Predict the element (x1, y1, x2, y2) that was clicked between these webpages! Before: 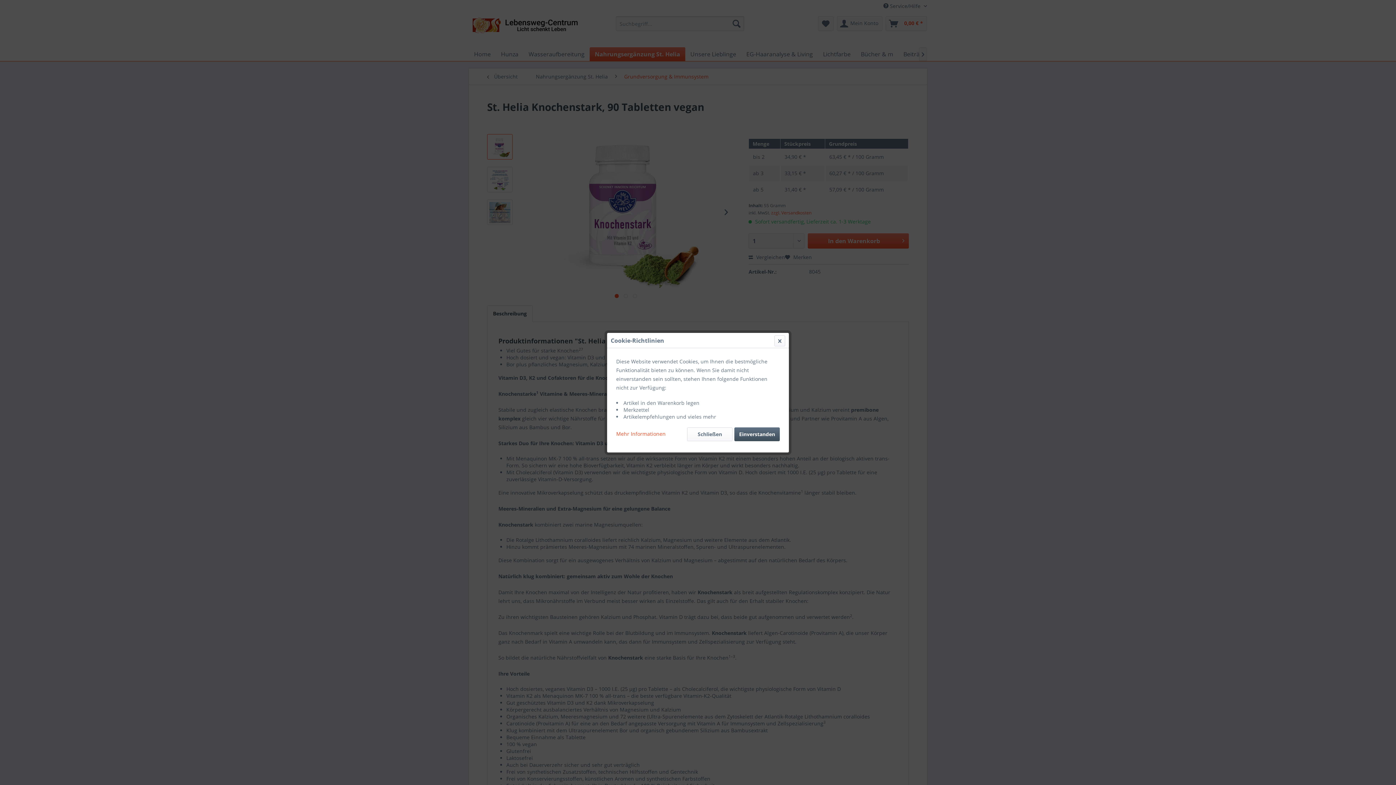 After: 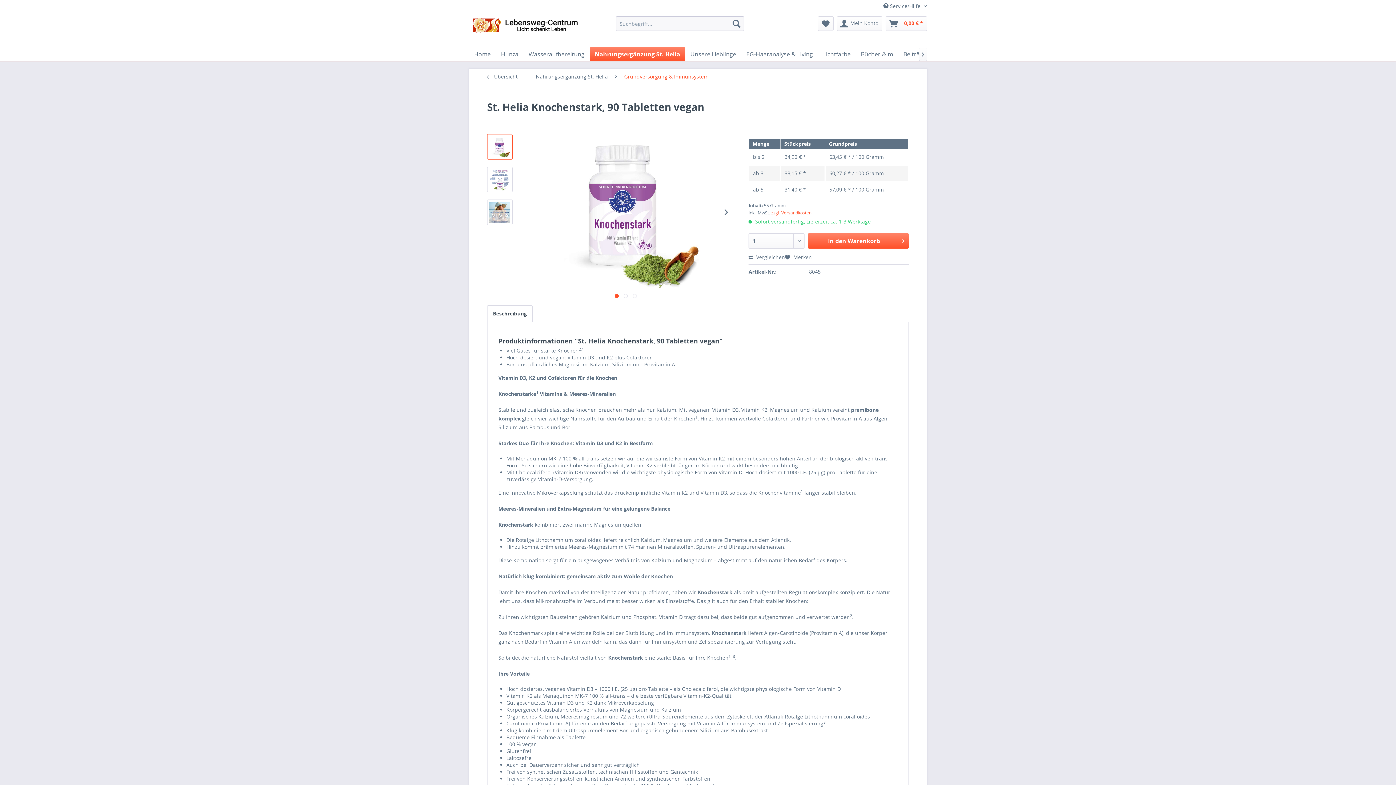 Action: bbox: (734, 427, 780, 441) label: Einverstanden